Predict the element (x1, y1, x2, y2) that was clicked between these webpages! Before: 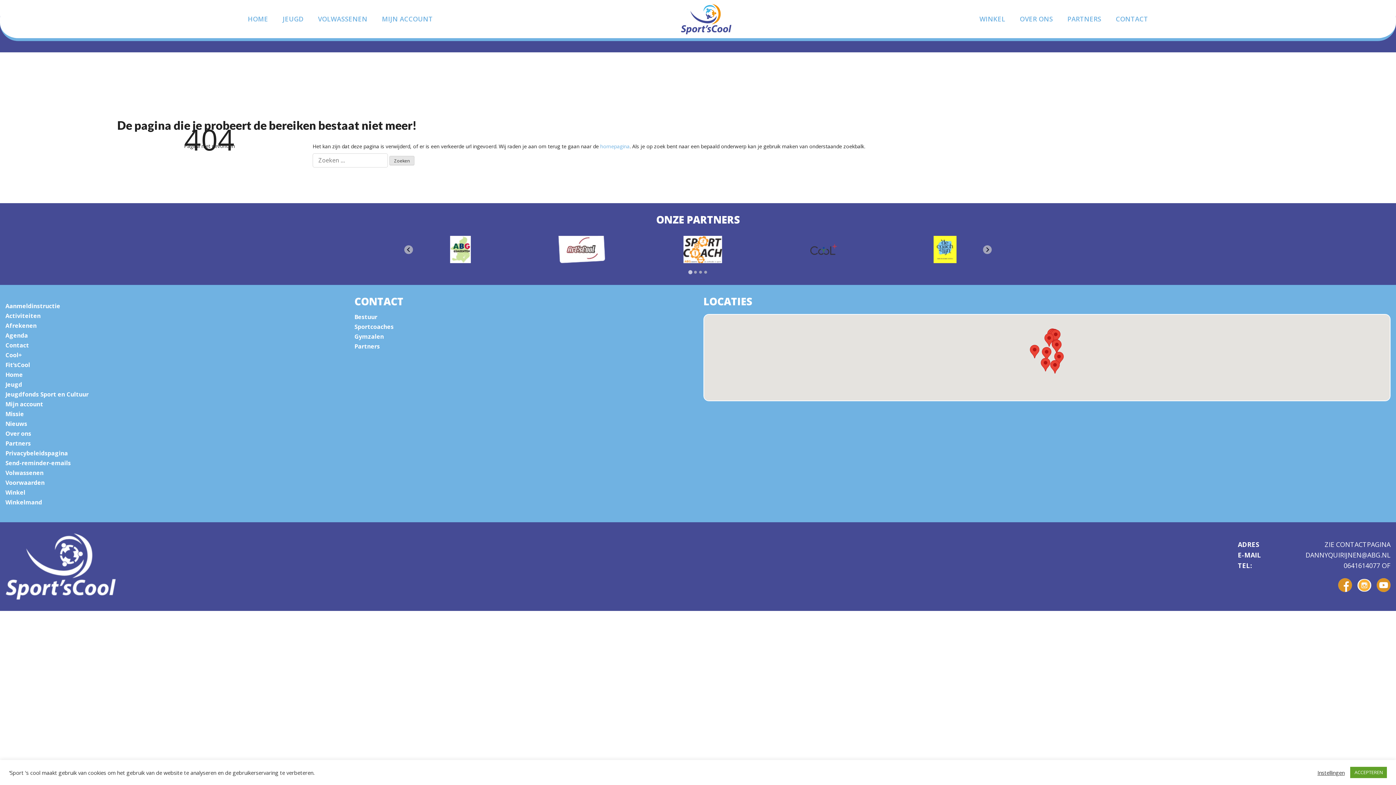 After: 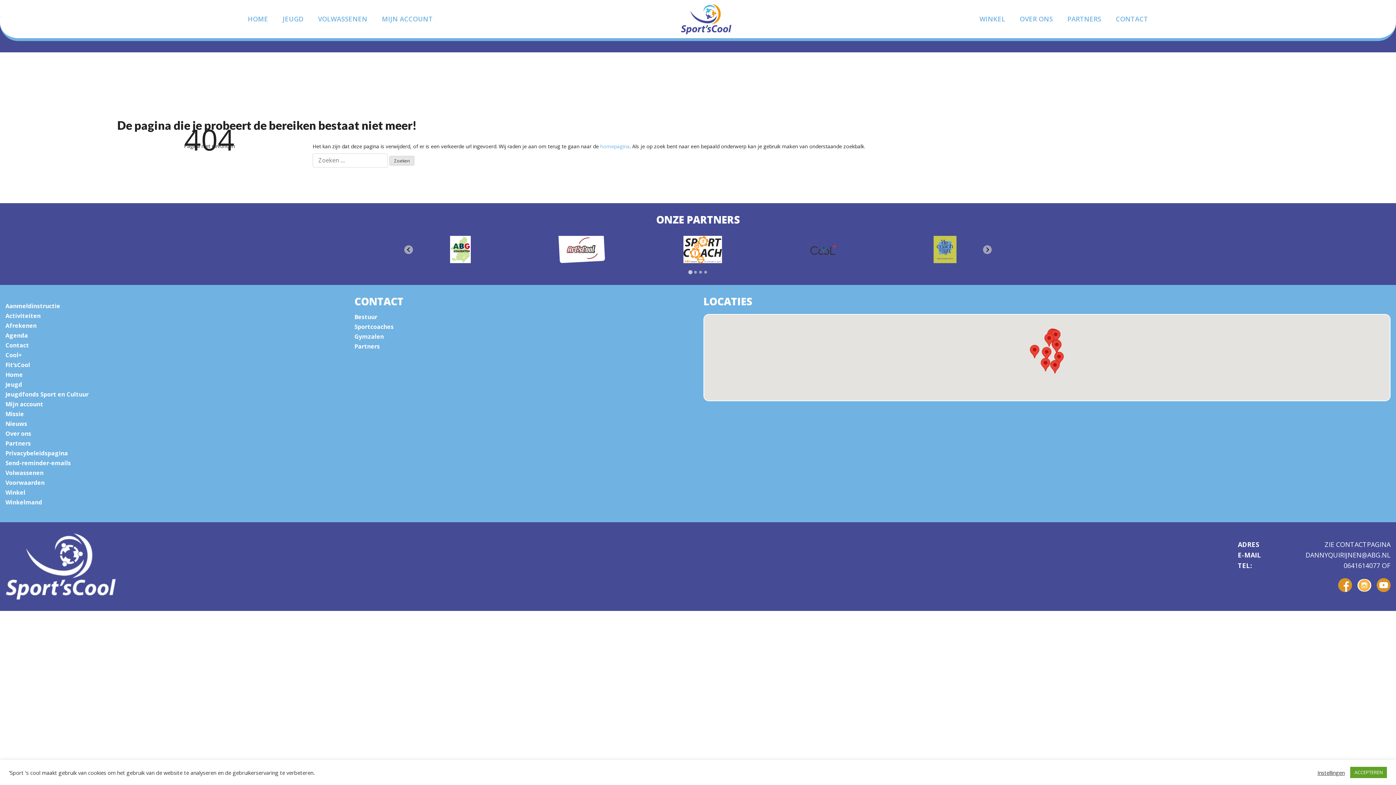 Action: bbox: (933, 236, 956, 263)